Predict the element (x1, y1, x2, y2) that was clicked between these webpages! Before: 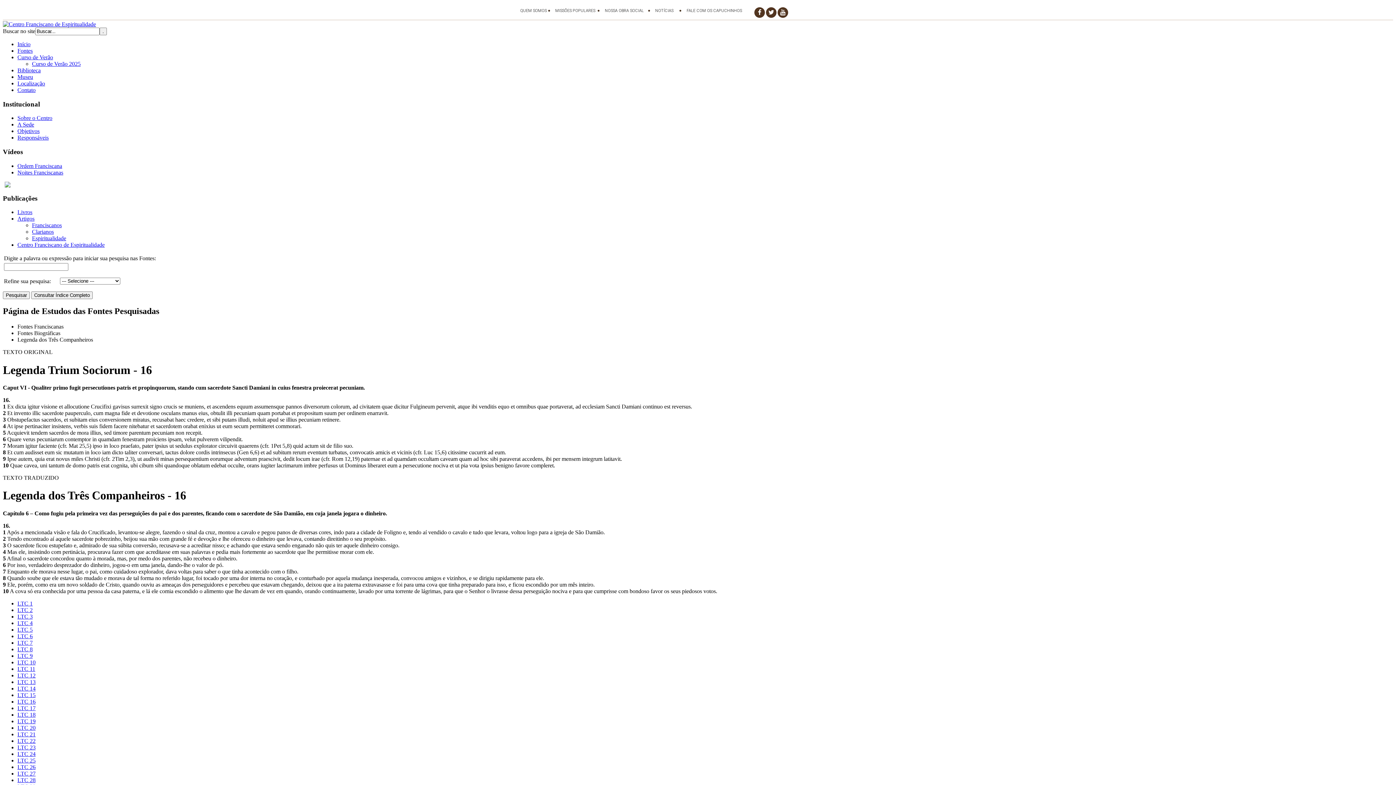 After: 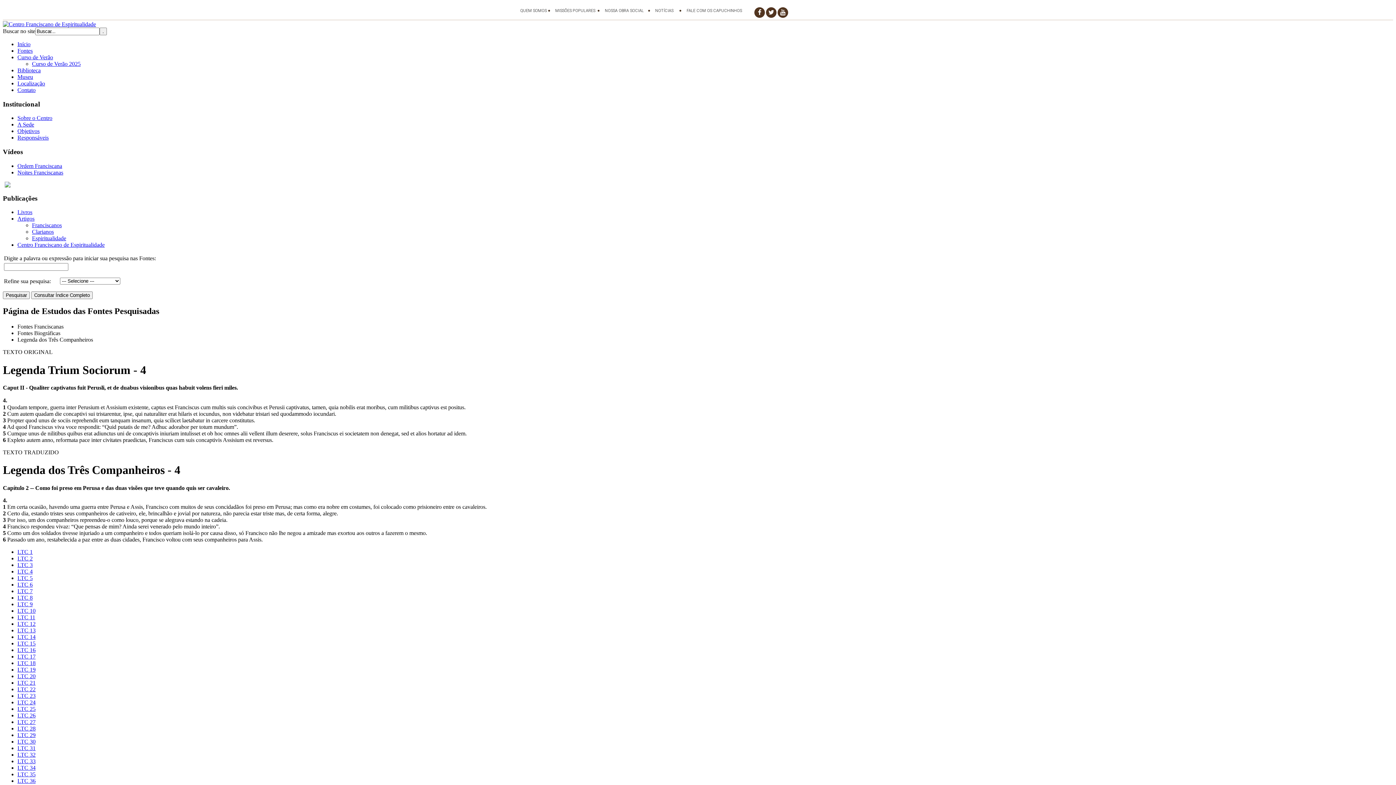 Action: bbox: (17, 620, 32, 626) label: LTC 4